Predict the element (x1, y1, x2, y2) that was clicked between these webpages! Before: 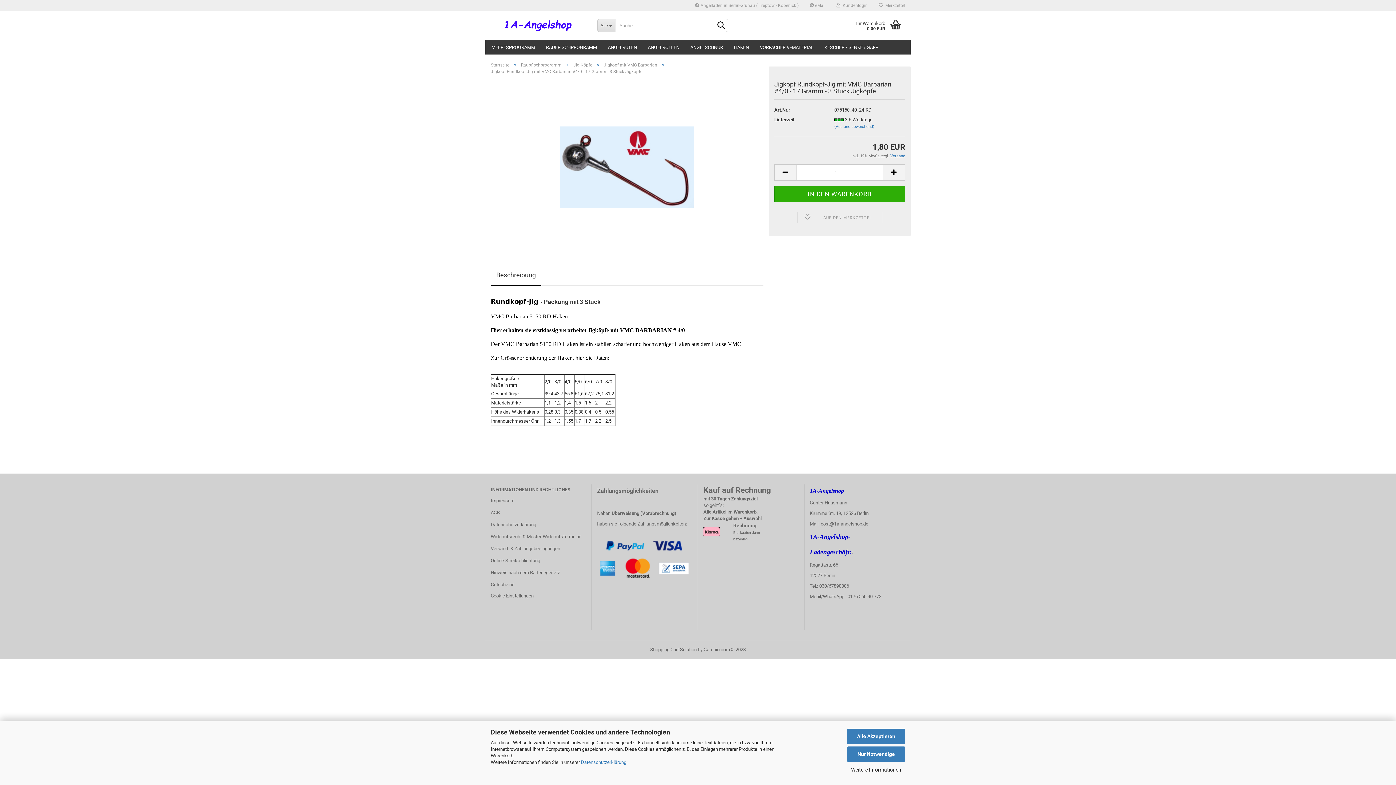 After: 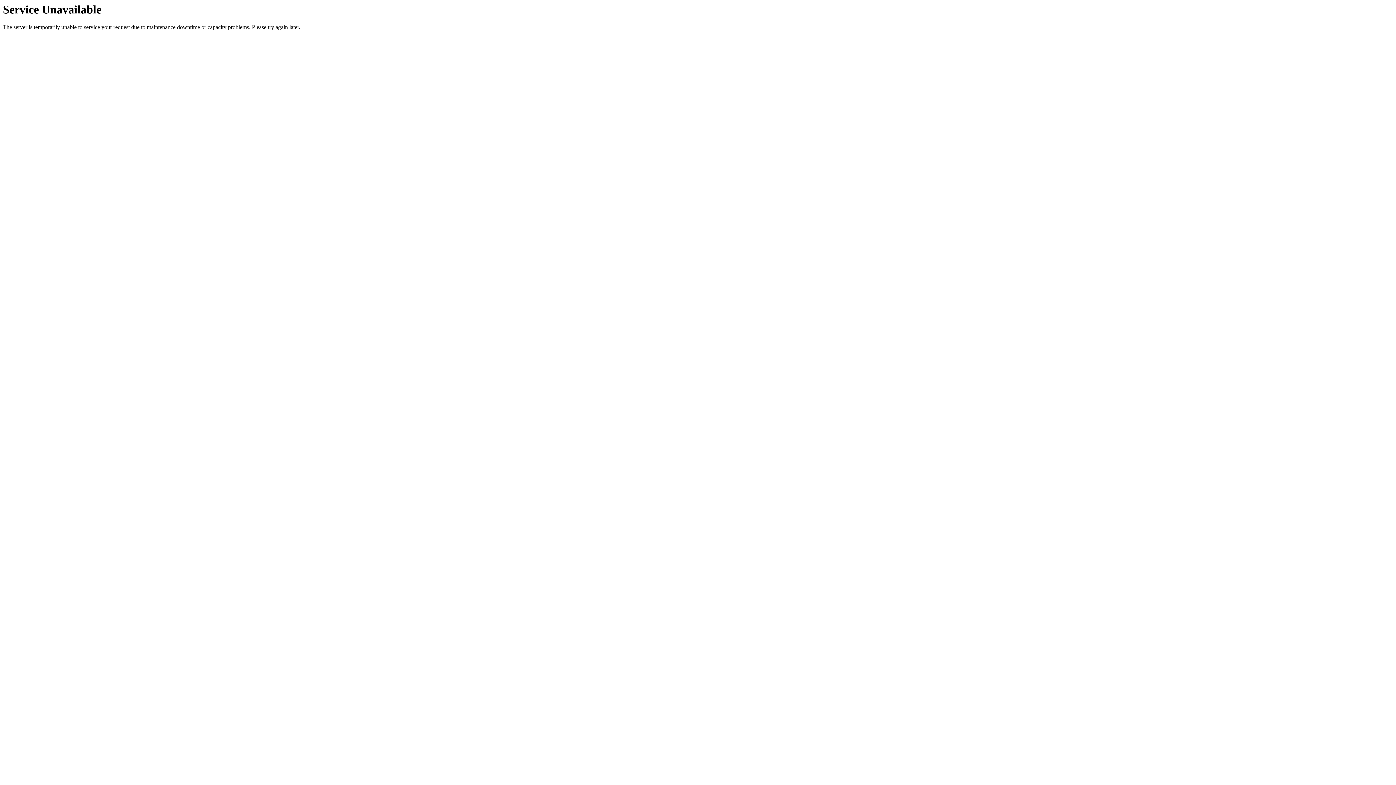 Action: bbox: (797, 212, 882, 223) label:  AUF DEN MERKZETTEL